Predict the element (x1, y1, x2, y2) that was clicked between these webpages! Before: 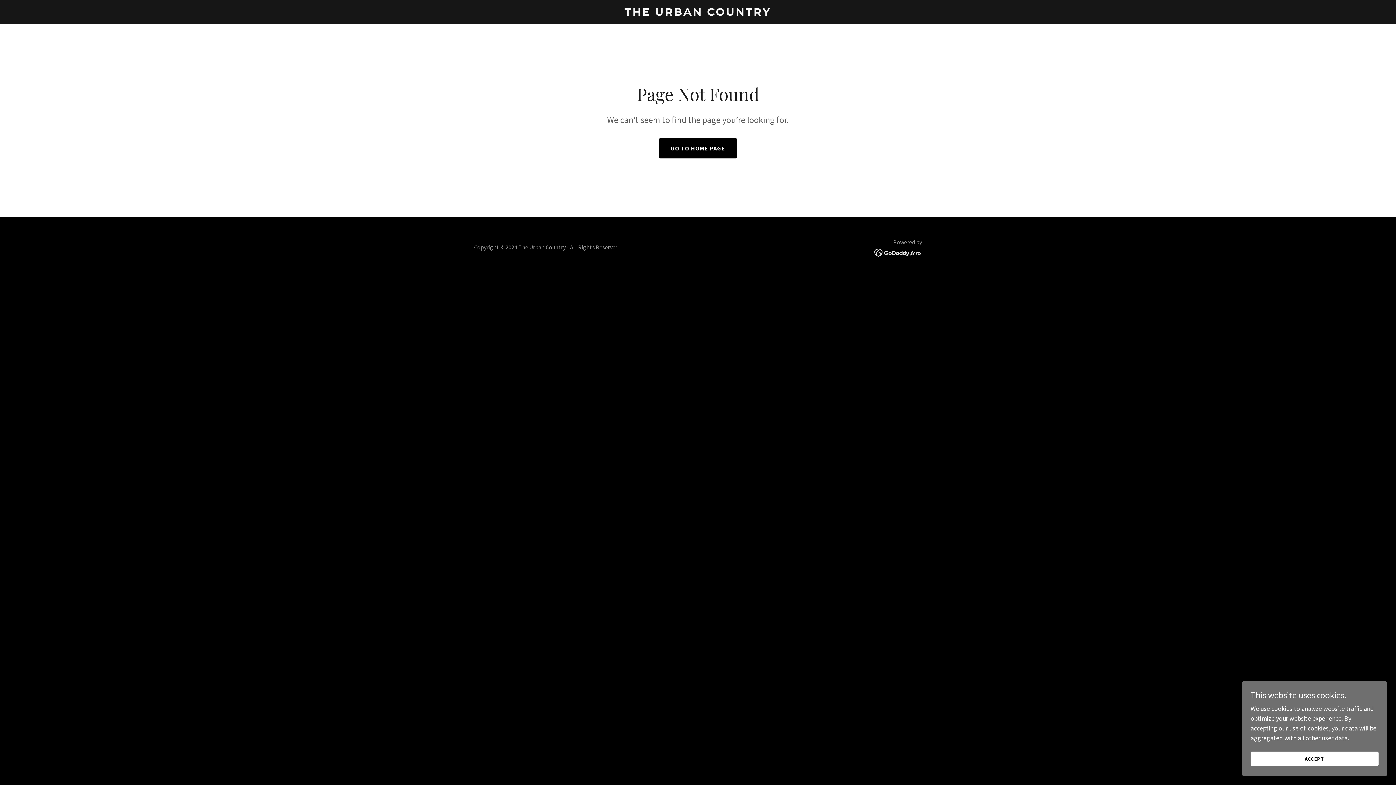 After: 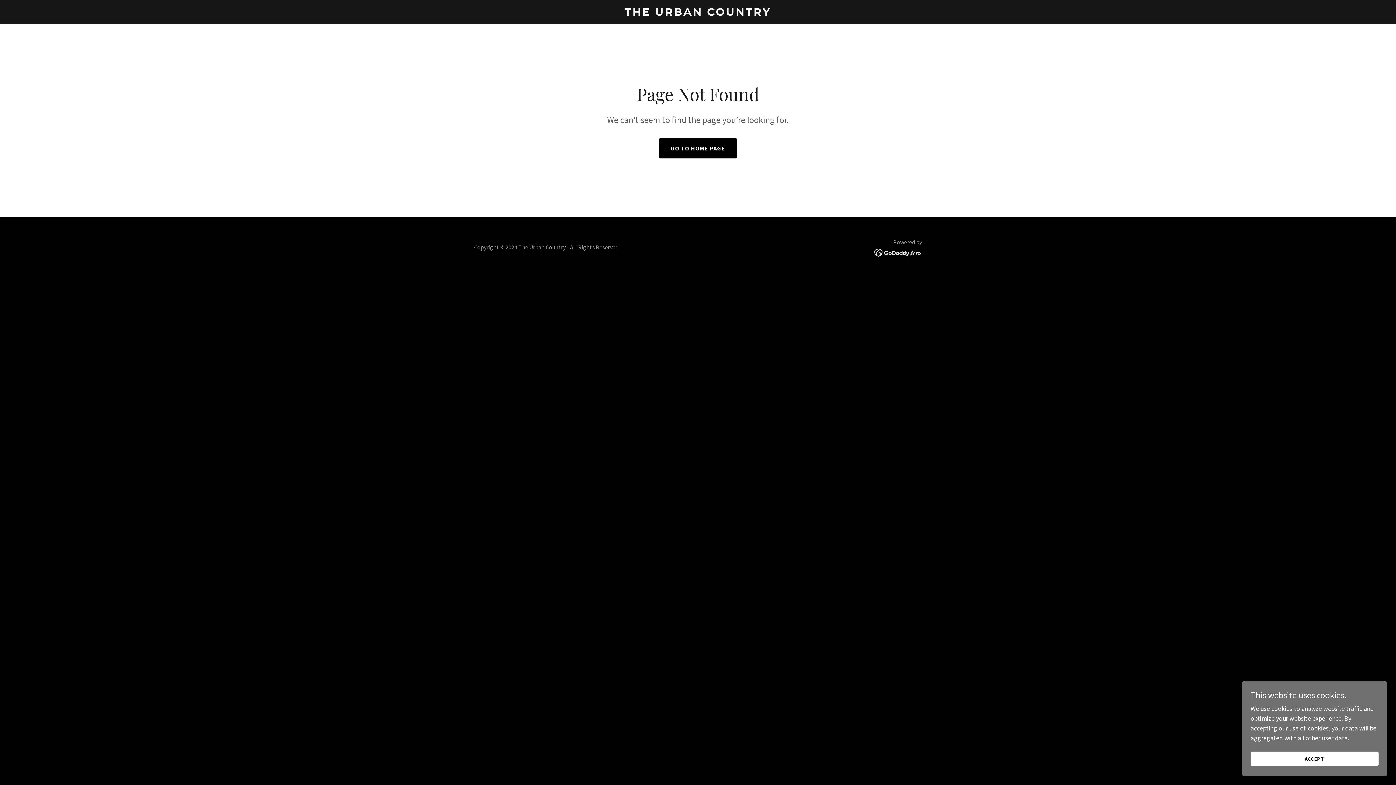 Action: bbox: (874, 248, 922, 256)